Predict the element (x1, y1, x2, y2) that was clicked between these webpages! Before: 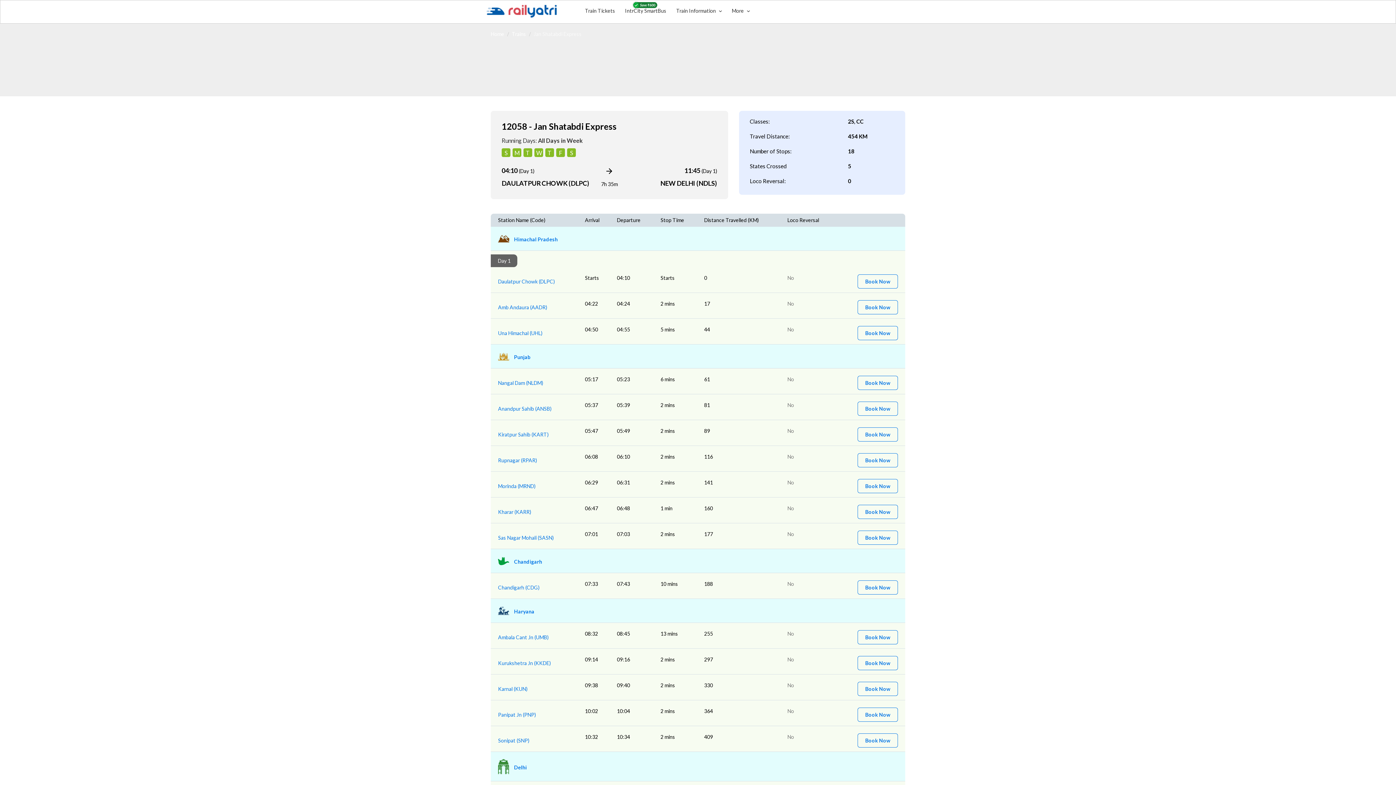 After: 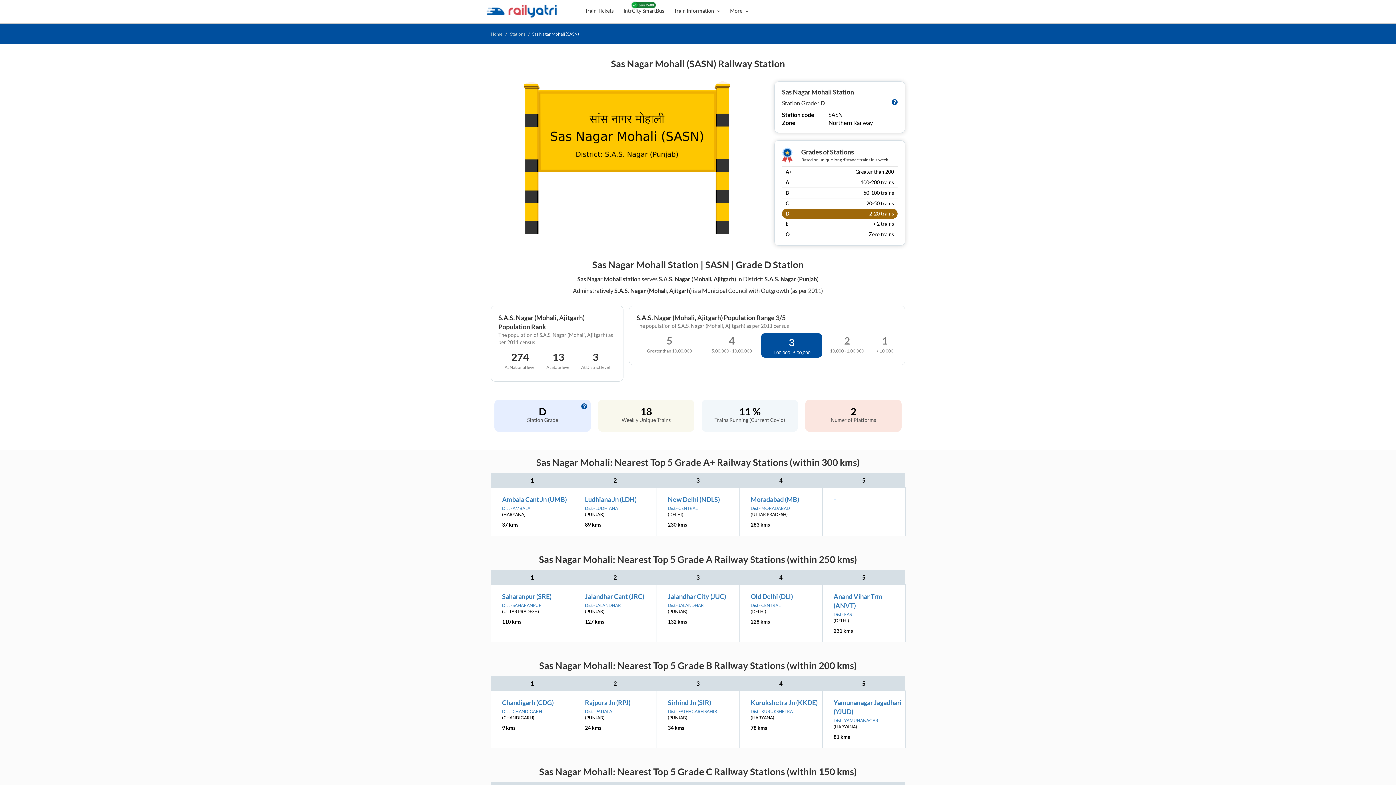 Action: bbox: (498, 535, 553, 541) label: Sas Nagar Mohali (SASN)